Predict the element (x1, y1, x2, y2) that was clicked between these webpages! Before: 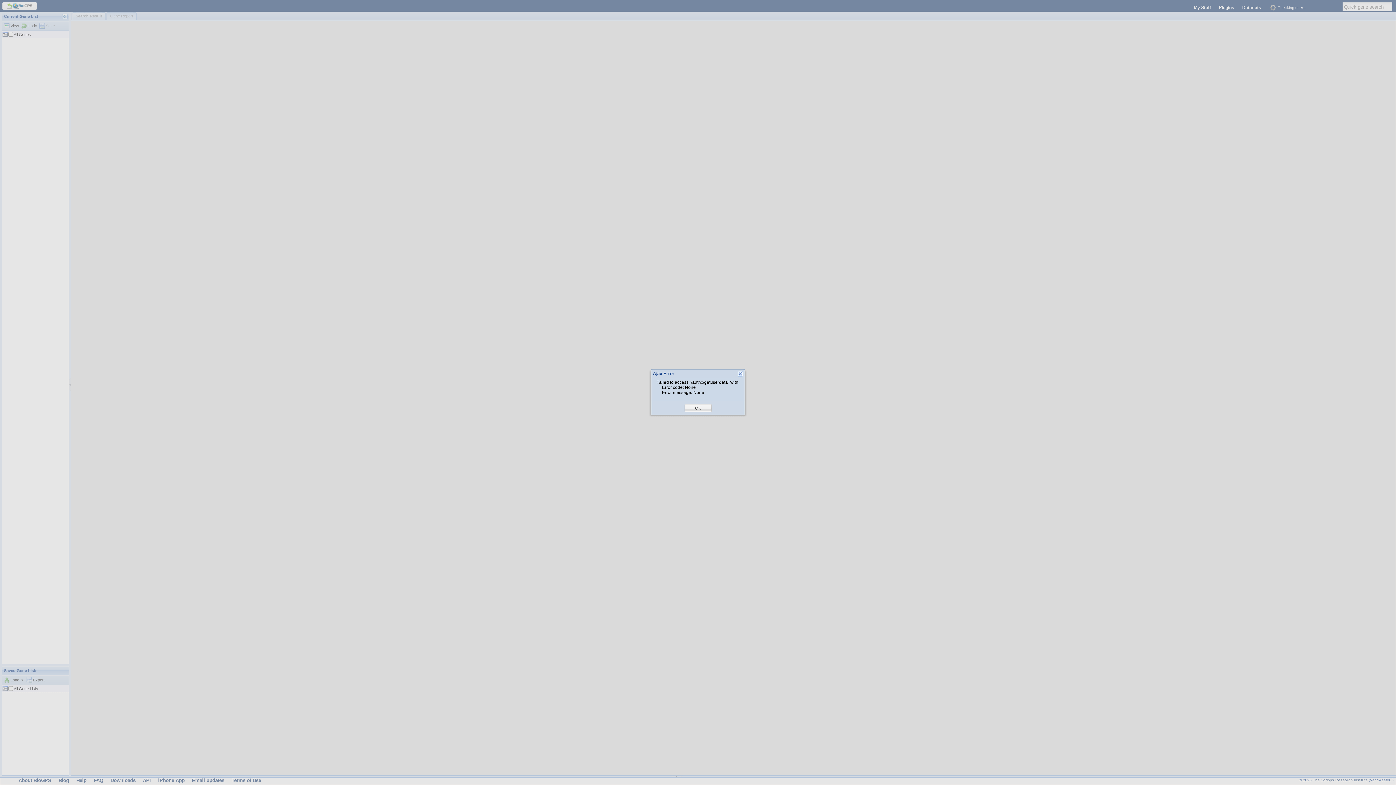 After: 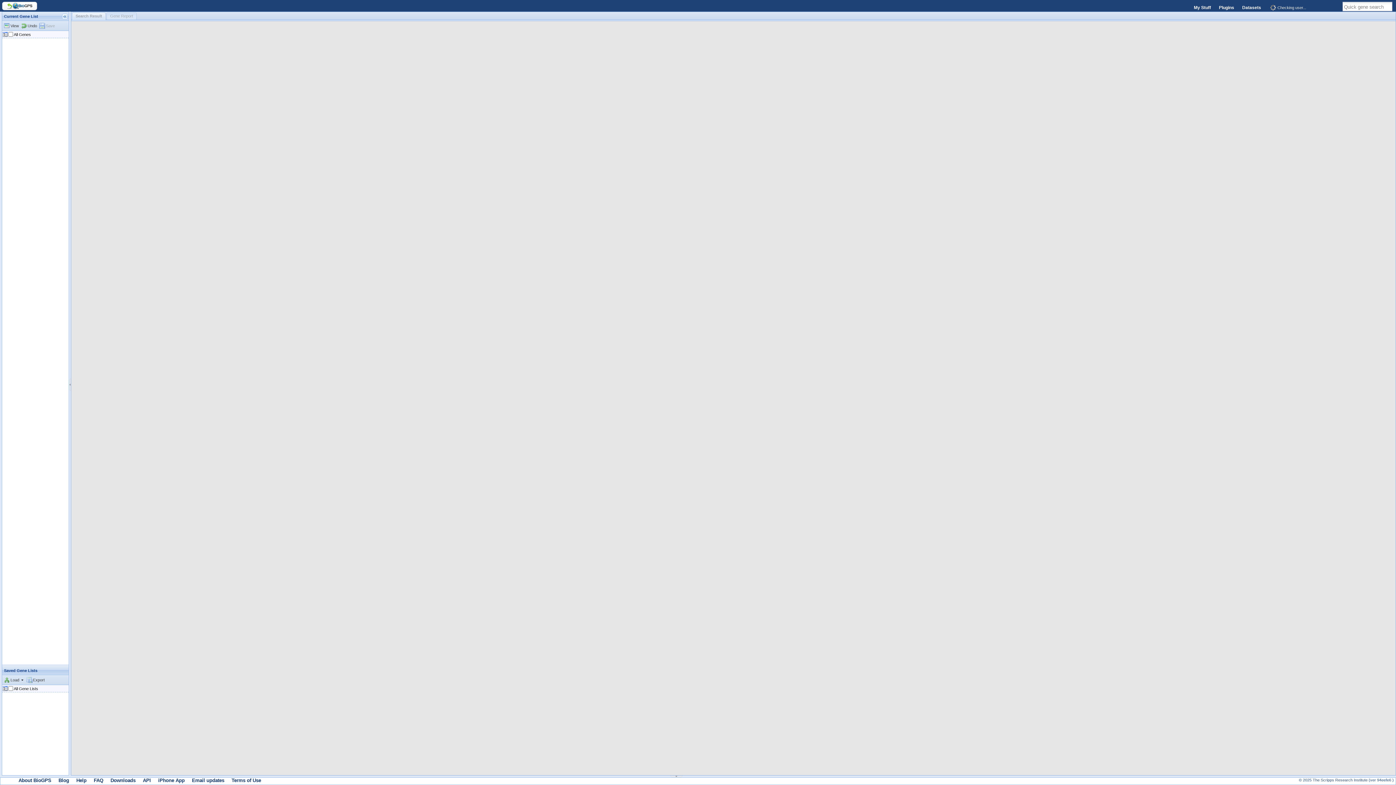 Action: label: OK bbox: (695, 405, 701, 411)